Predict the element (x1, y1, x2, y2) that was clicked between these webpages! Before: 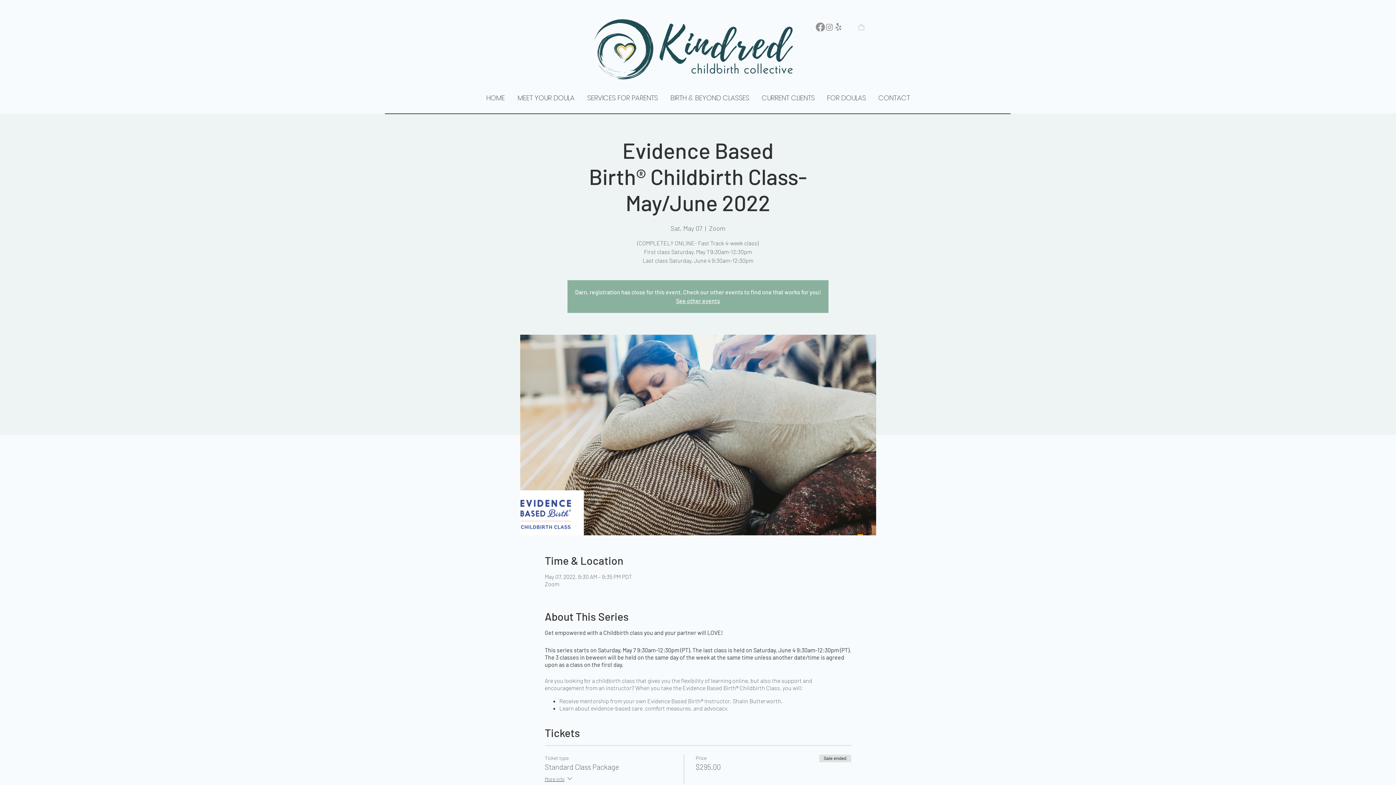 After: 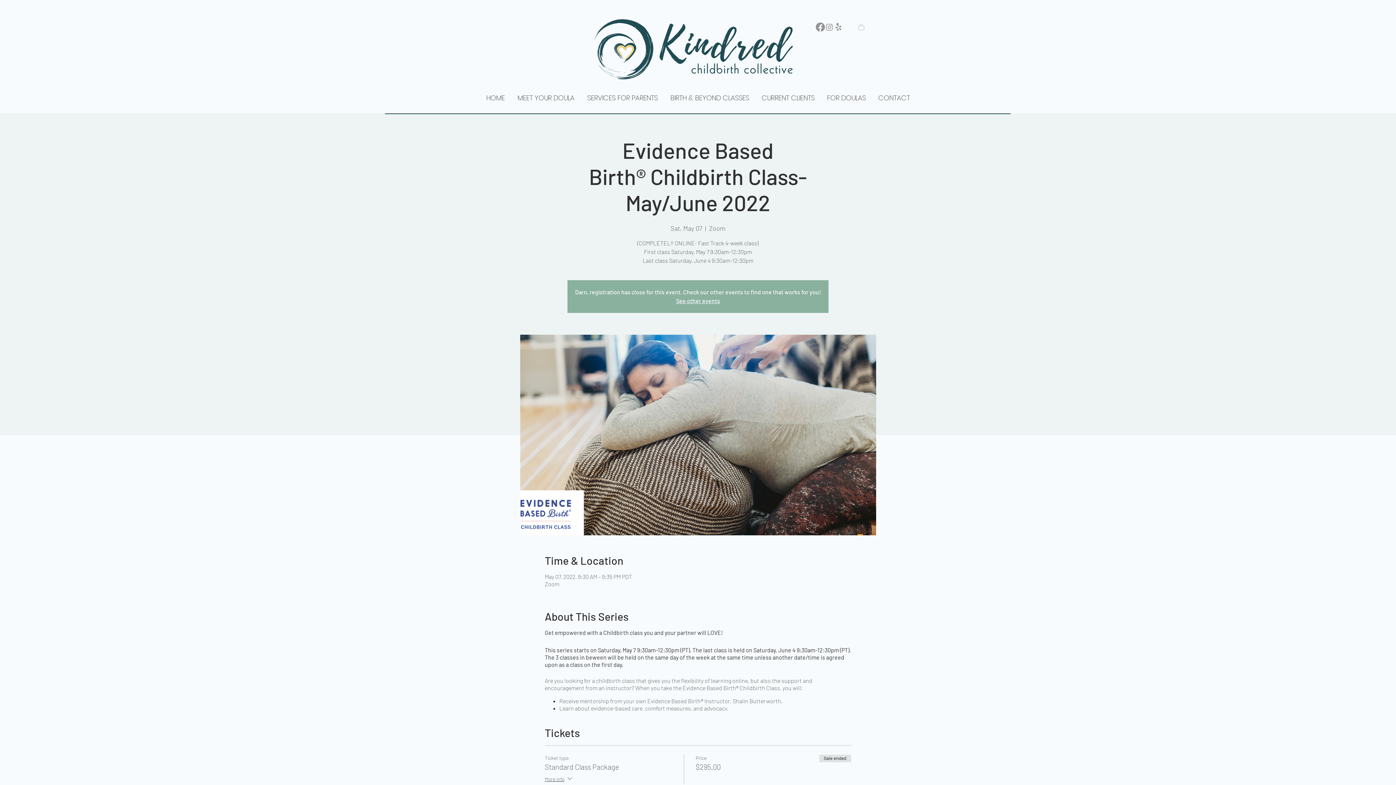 Action: bbox: (834, 22, 843, 31) label: yelp